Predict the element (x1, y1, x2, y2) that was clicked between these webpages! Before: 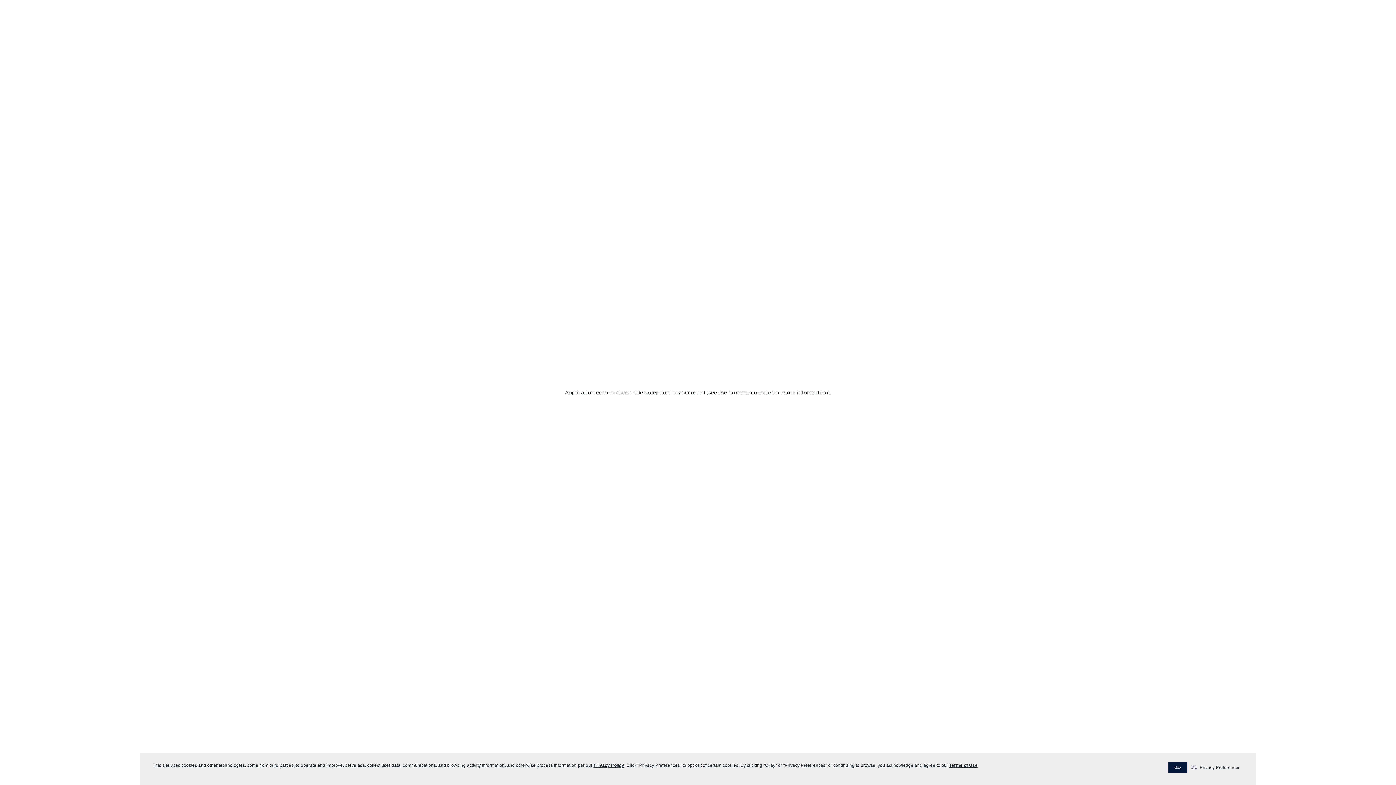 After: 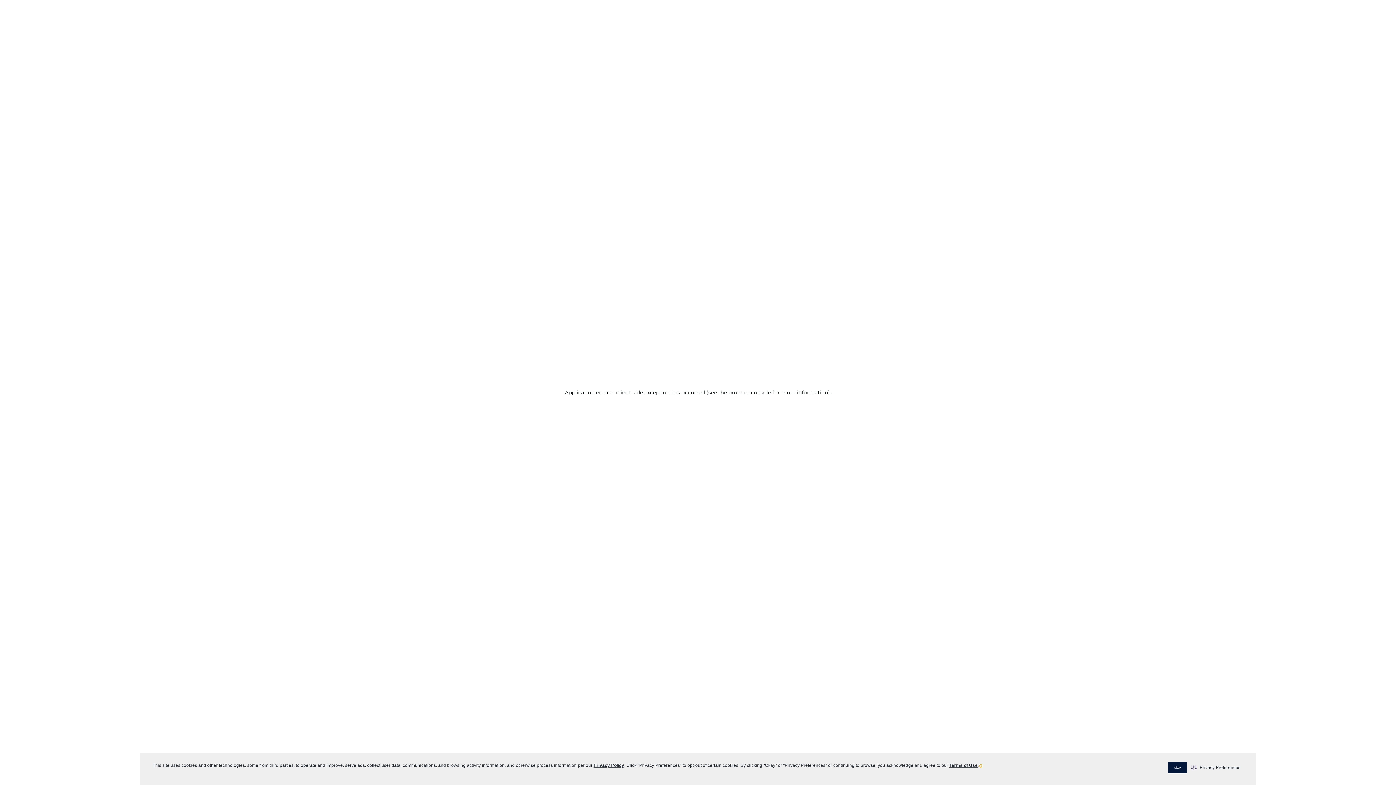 Action: label:   visit this link to learn more about cookies. Opens in new window bbox: (980, 765, 981, 767)